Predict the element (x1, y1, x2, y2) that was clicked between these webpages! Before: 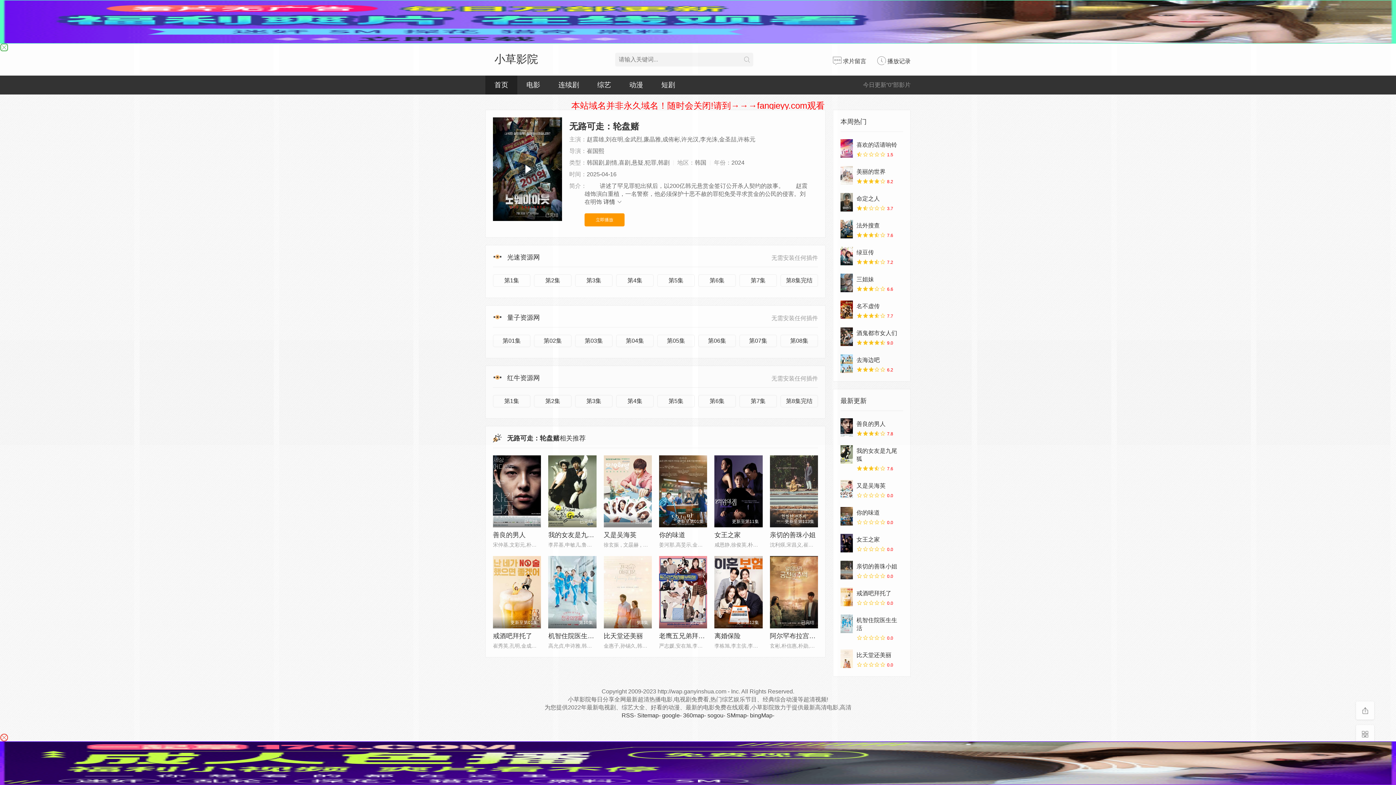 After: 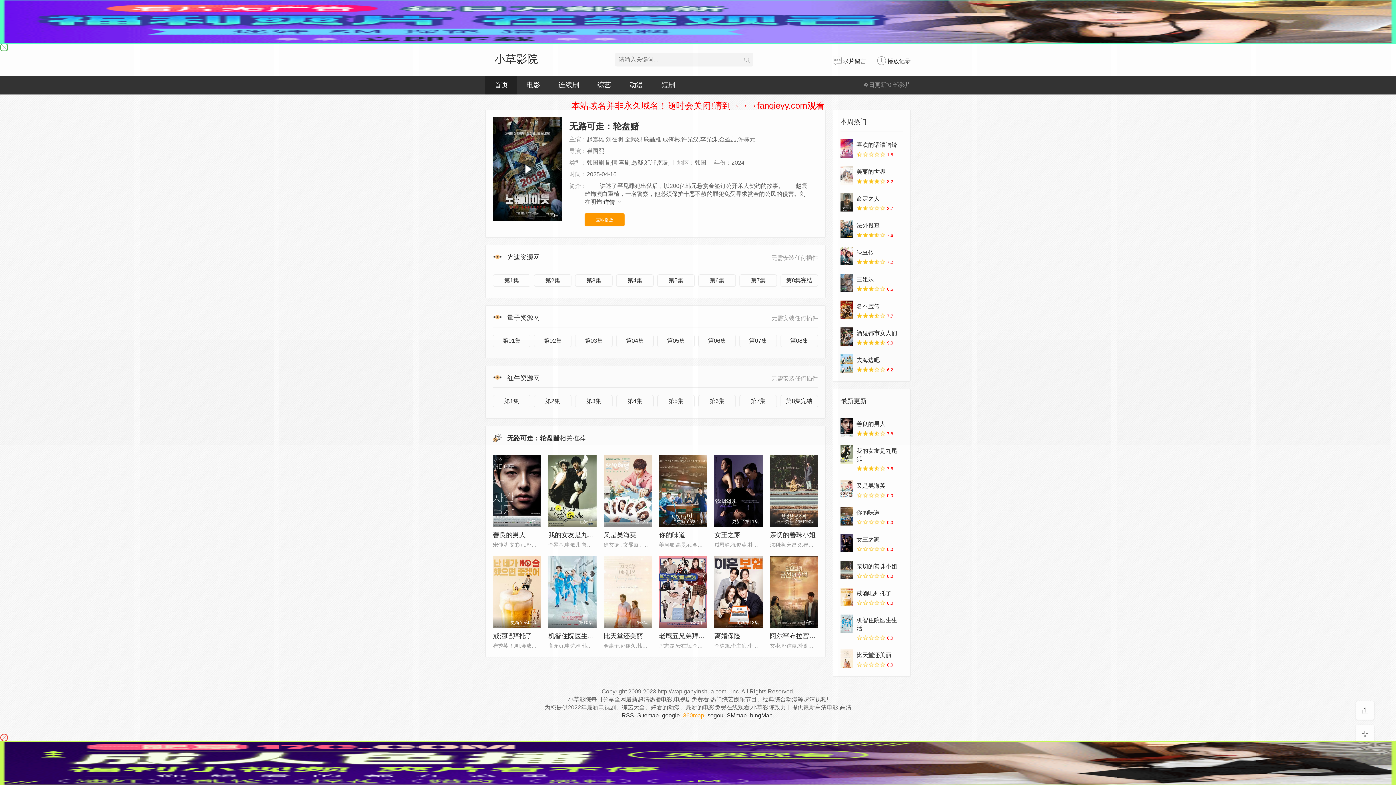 Action: bbox: (683, 712, 704, 718) label: 360map